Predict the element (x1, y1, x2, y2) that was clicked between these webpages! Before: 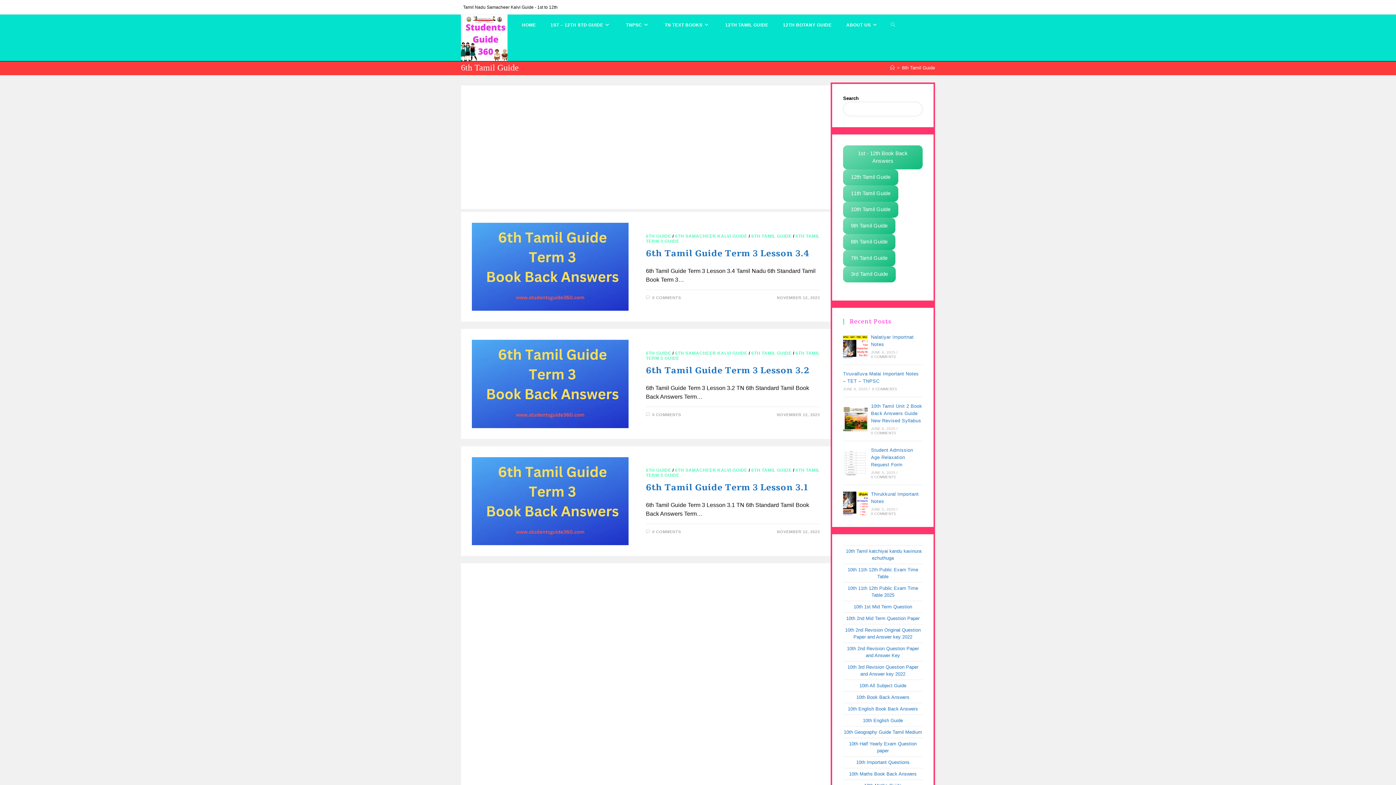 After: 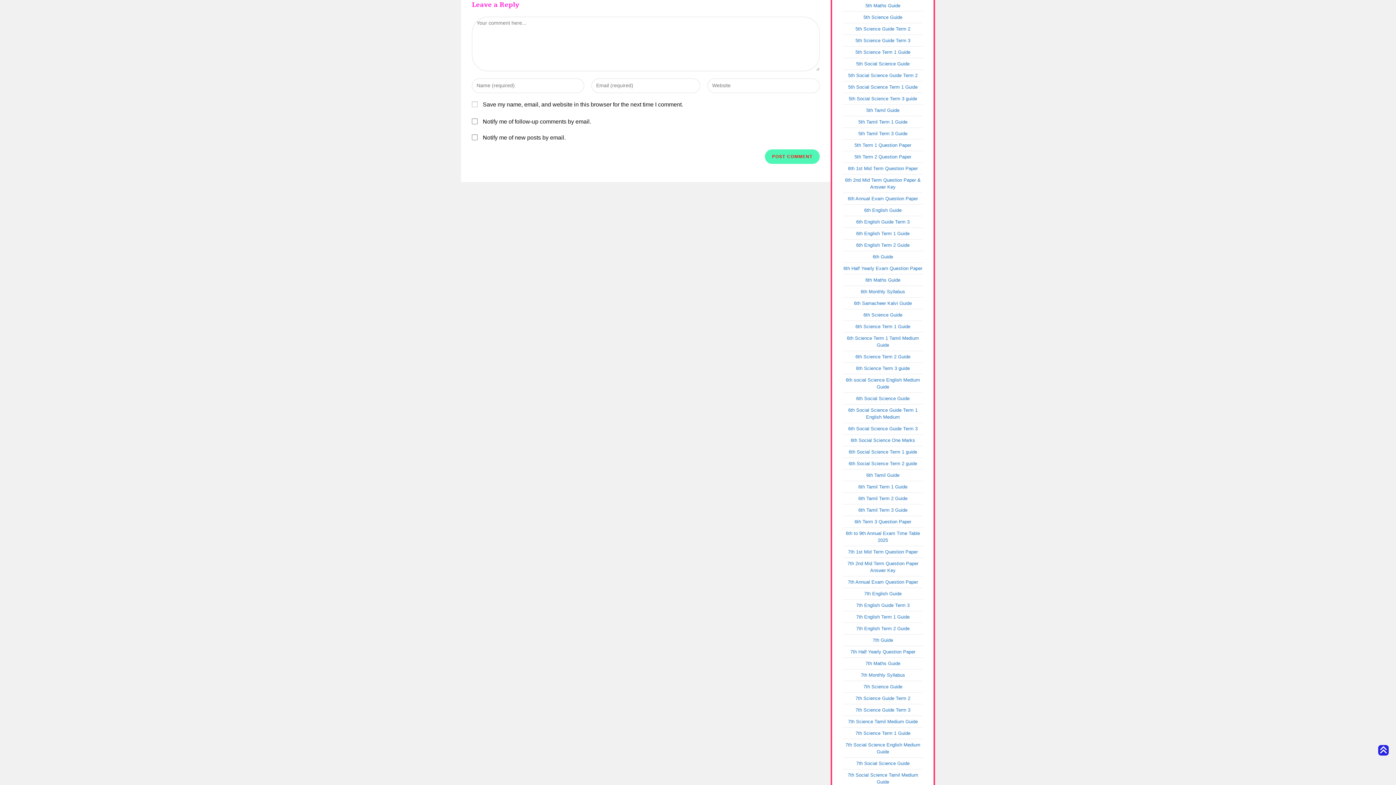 Action: bbox: (652, 529, 681, 534) label: 0 COMMENTS